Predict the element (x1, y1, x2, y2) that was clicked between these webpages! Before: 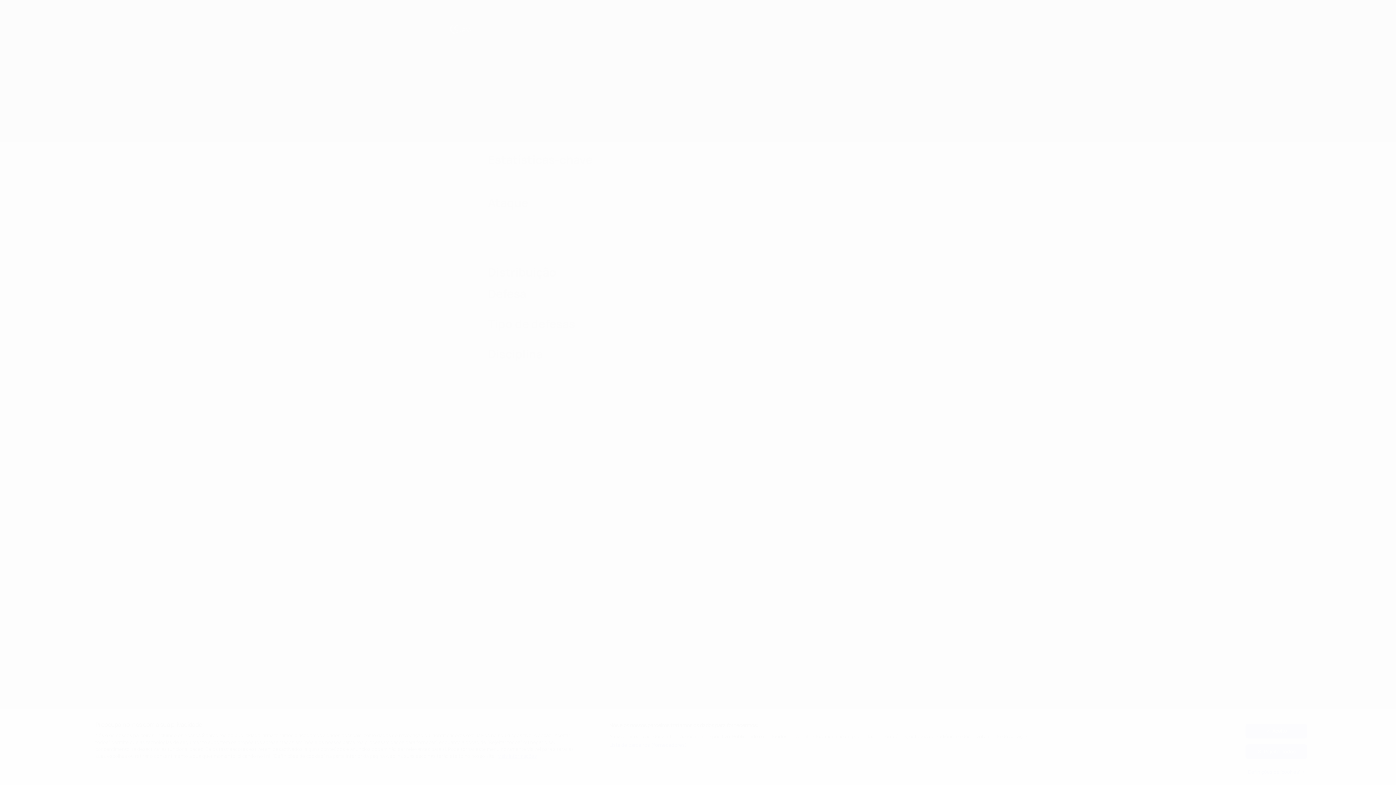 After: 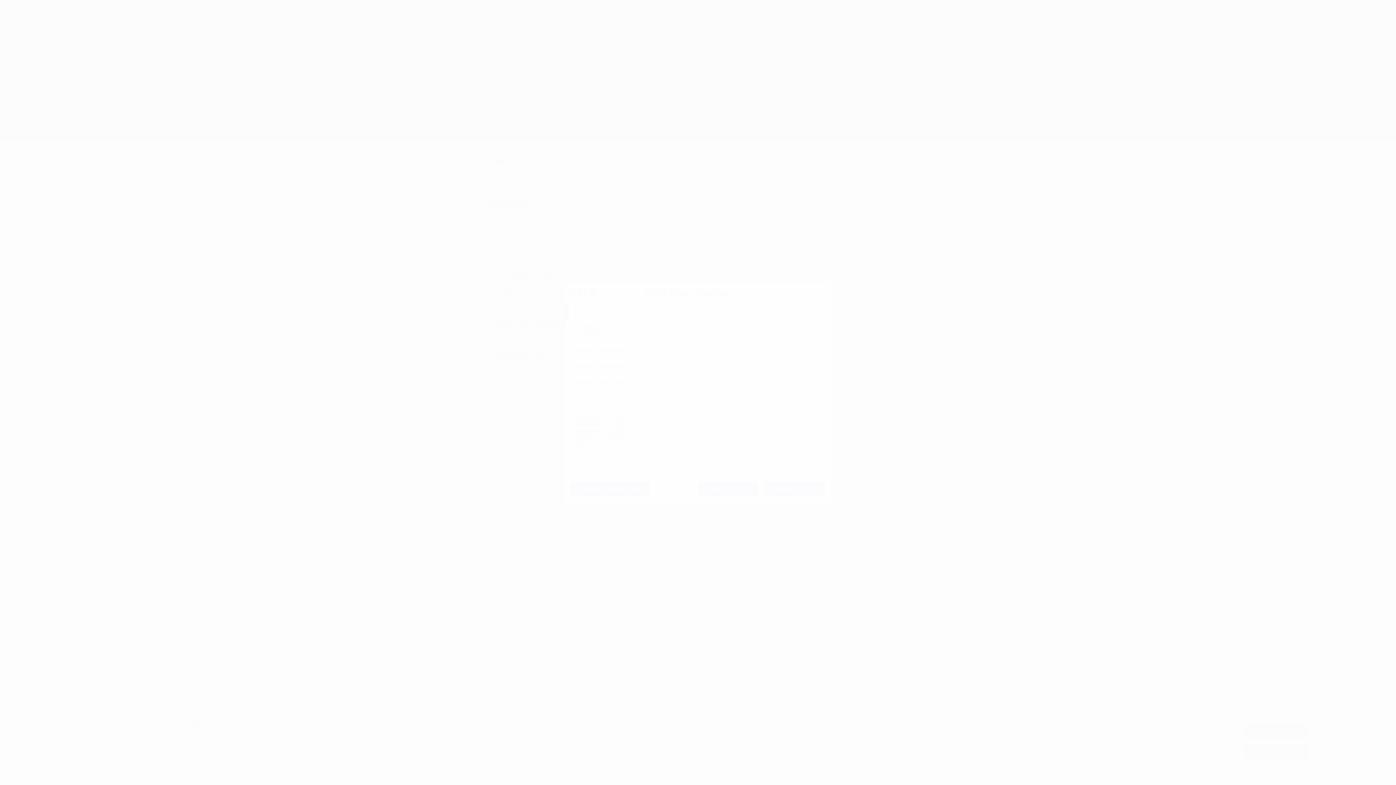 Action: bbox: (1245, 765, 1307, 779) label: Definições de 'cookies'